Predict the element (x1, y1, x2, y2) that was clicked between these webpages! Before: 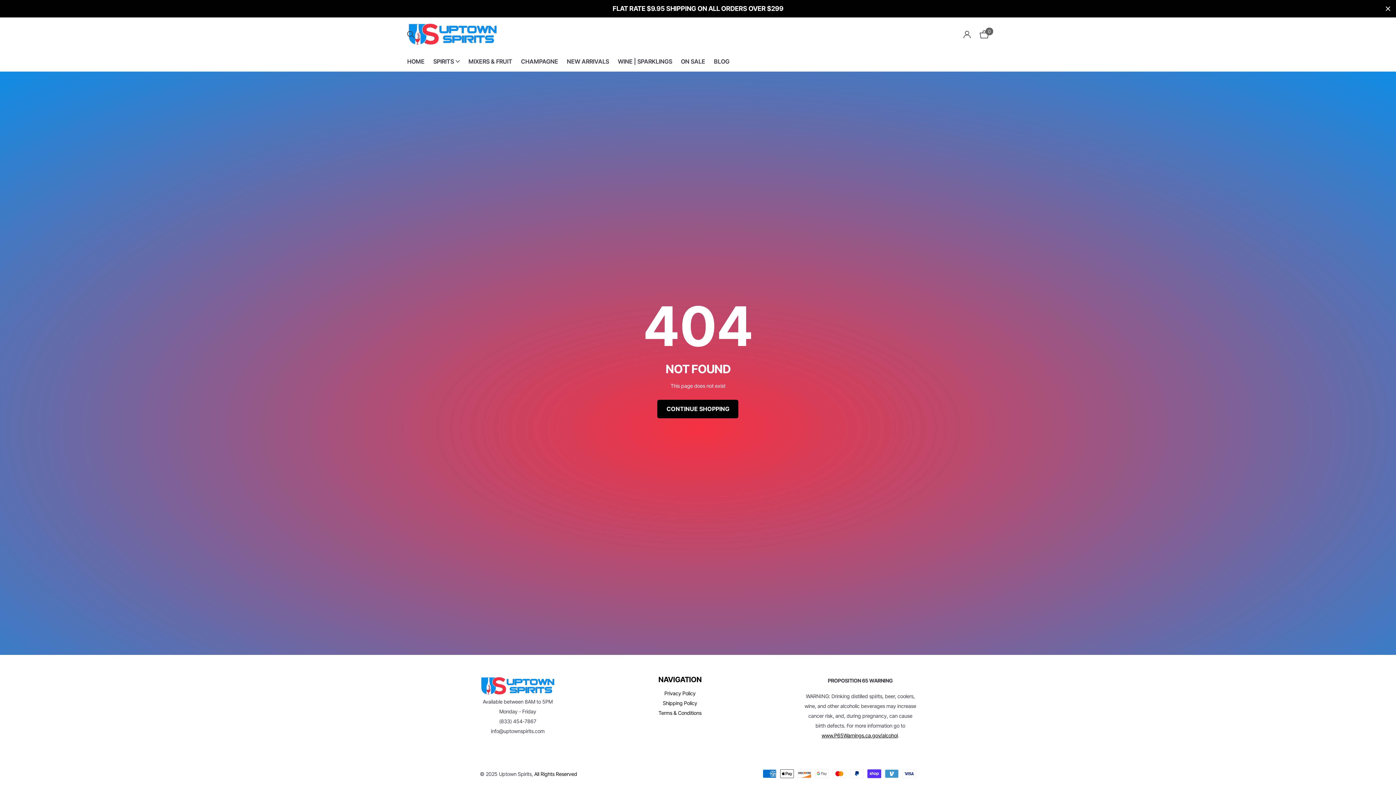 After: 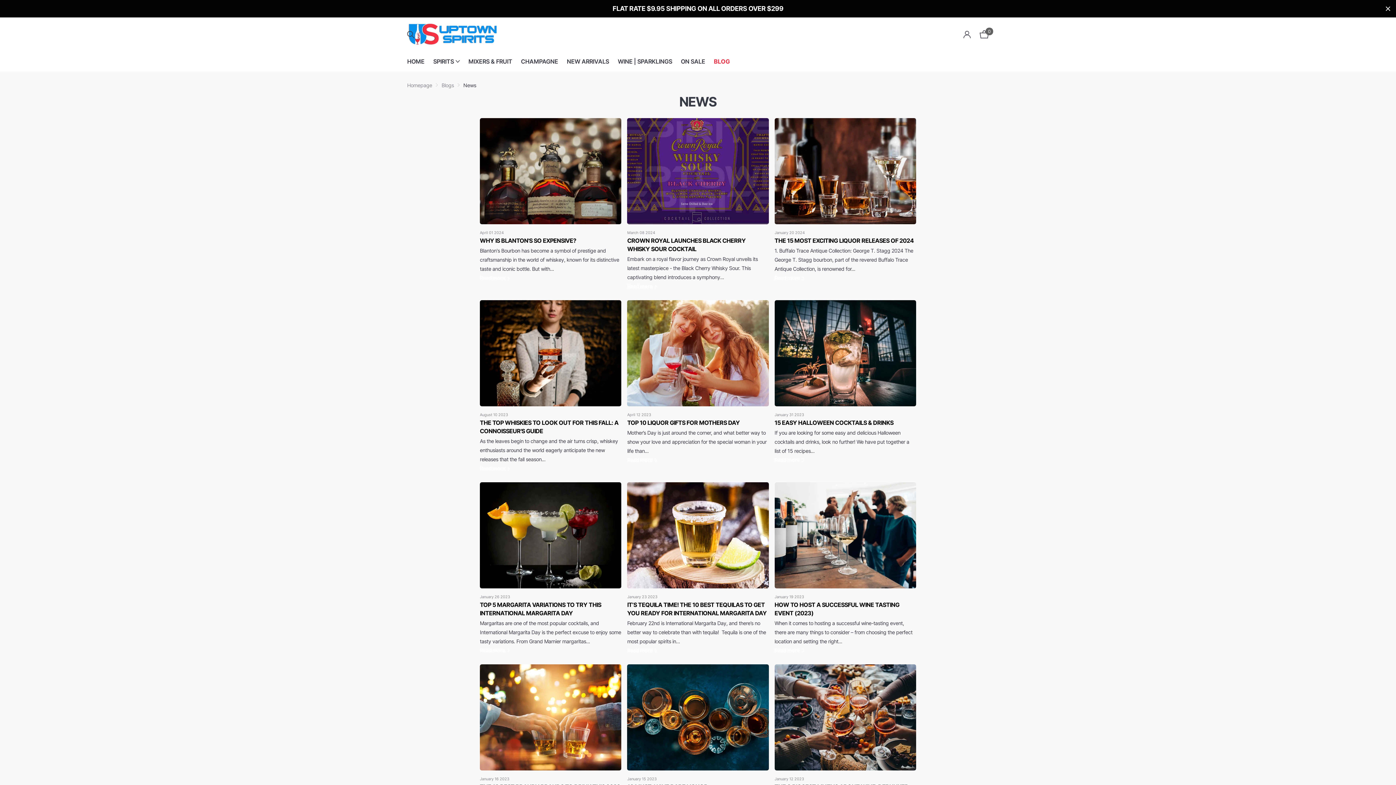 Action: bbox: (714, 51, 729, 71) label: BLOG